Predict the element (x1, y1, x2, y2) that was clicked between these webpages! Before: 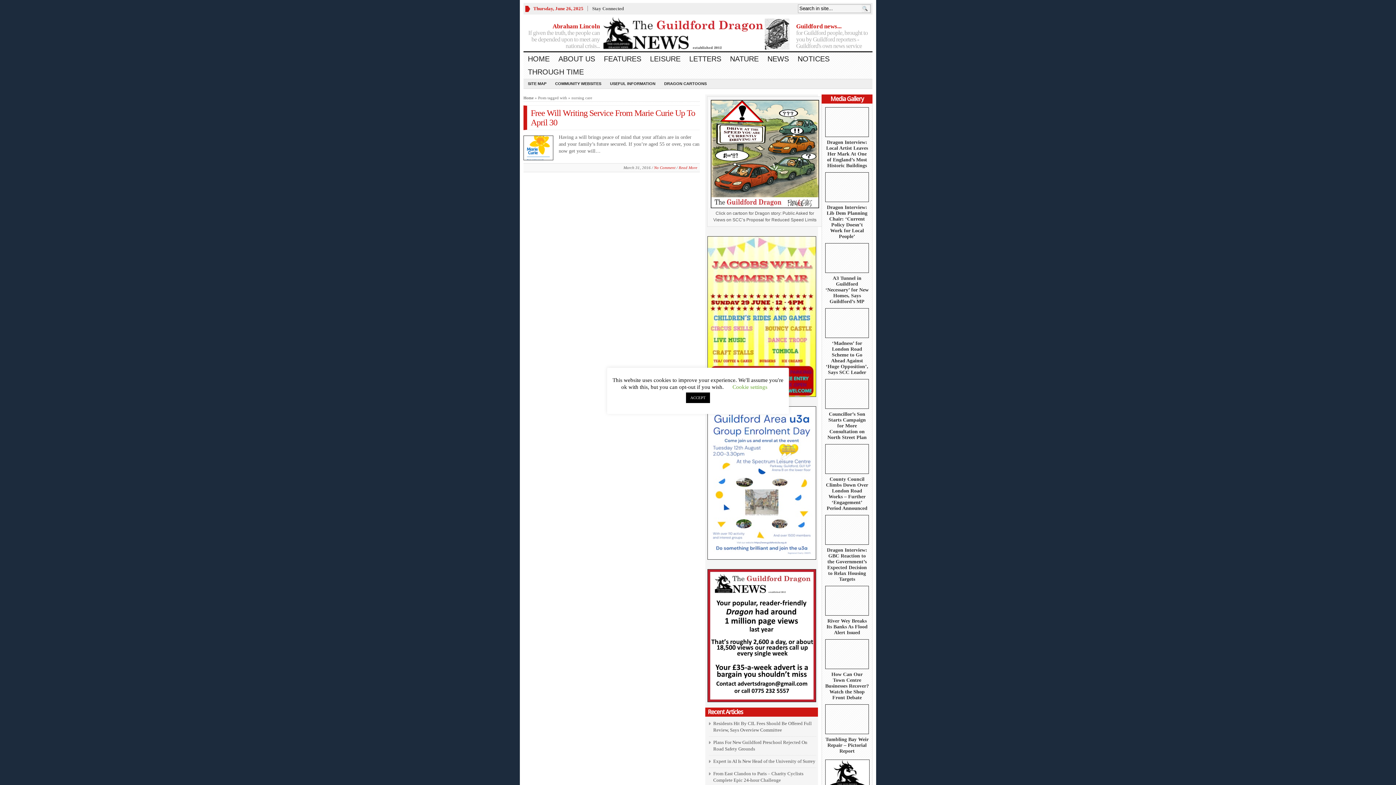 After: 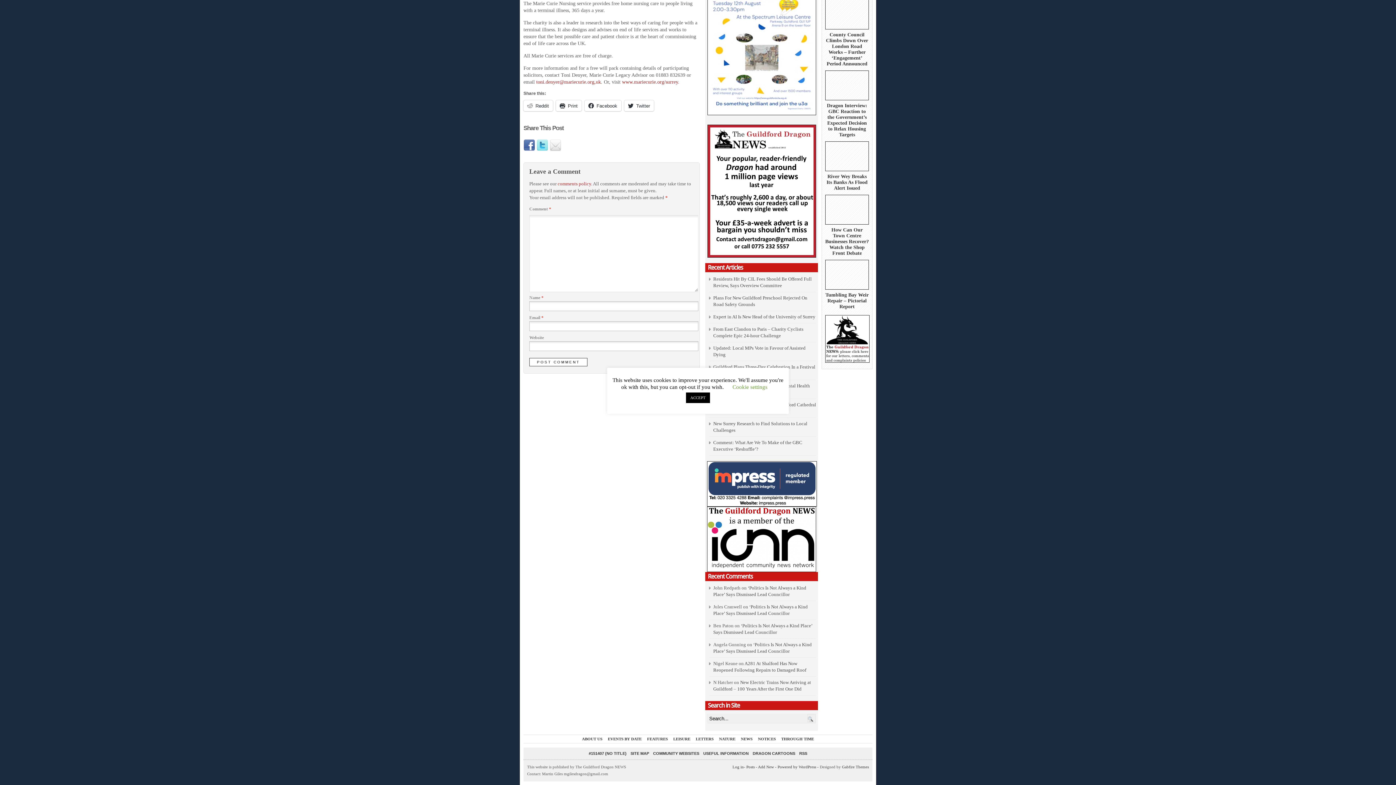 Action: label: No Comment bbox: (654, 165, 675, 169)